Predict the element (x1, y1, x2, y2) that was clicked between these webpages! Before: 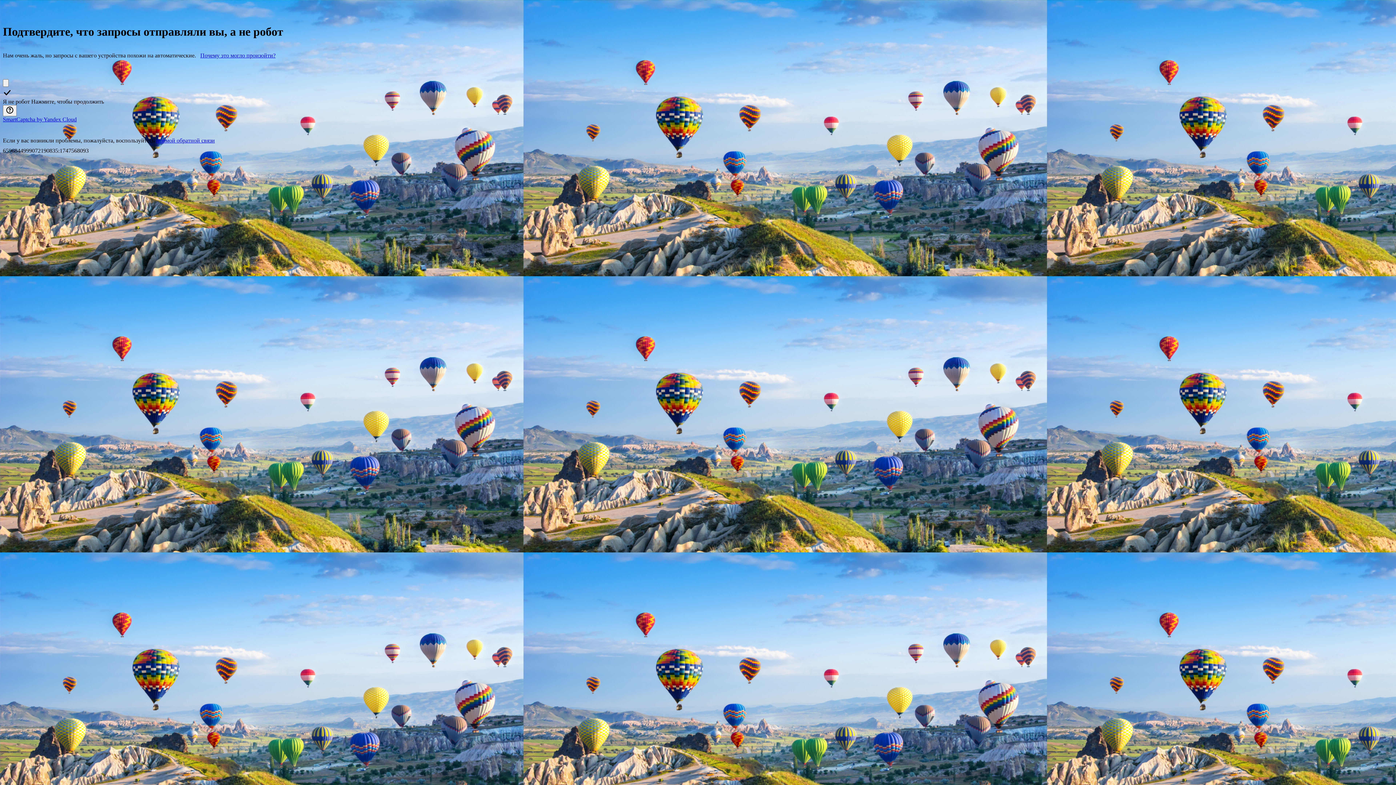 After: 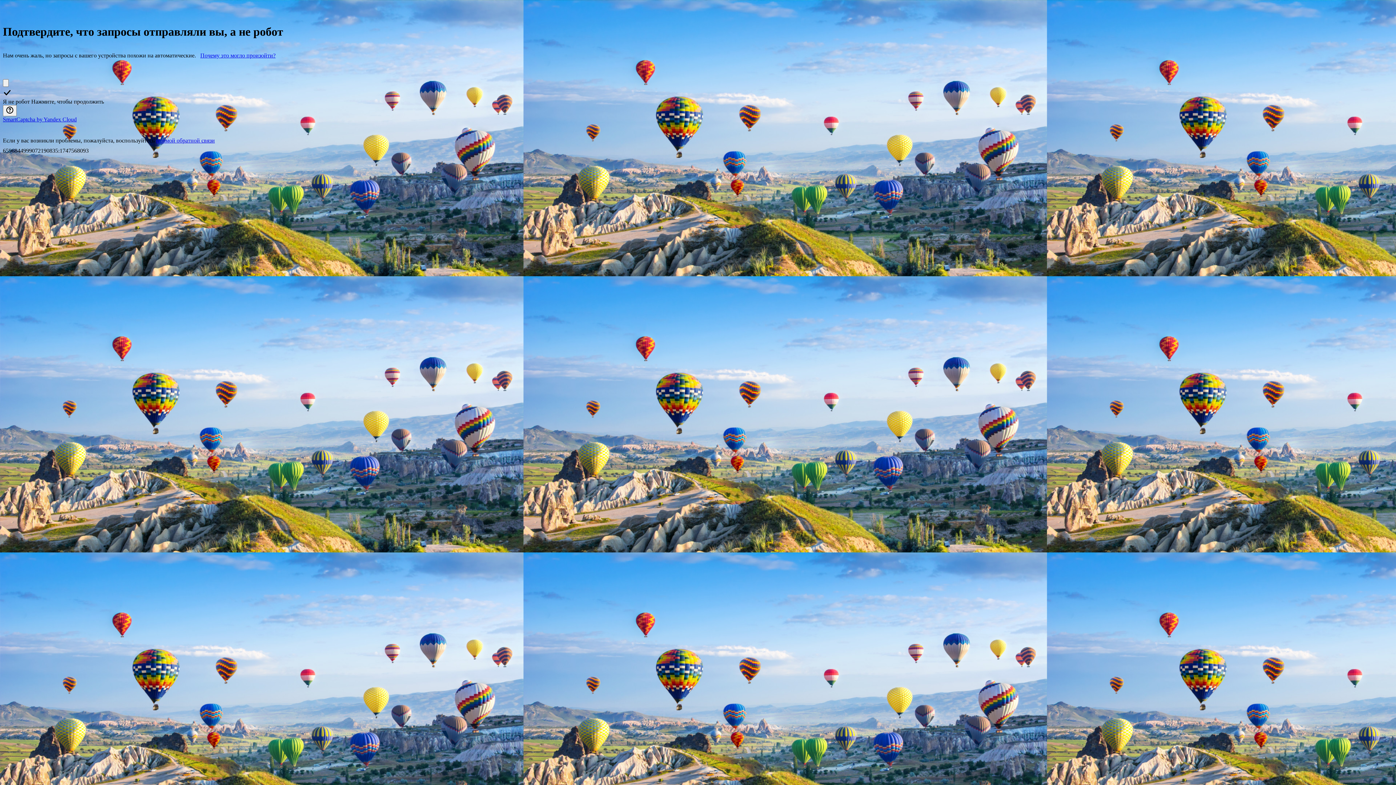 Action: label: SmartCaptcha by Yandex Cloud bbox: (2, 116, 76, 122)